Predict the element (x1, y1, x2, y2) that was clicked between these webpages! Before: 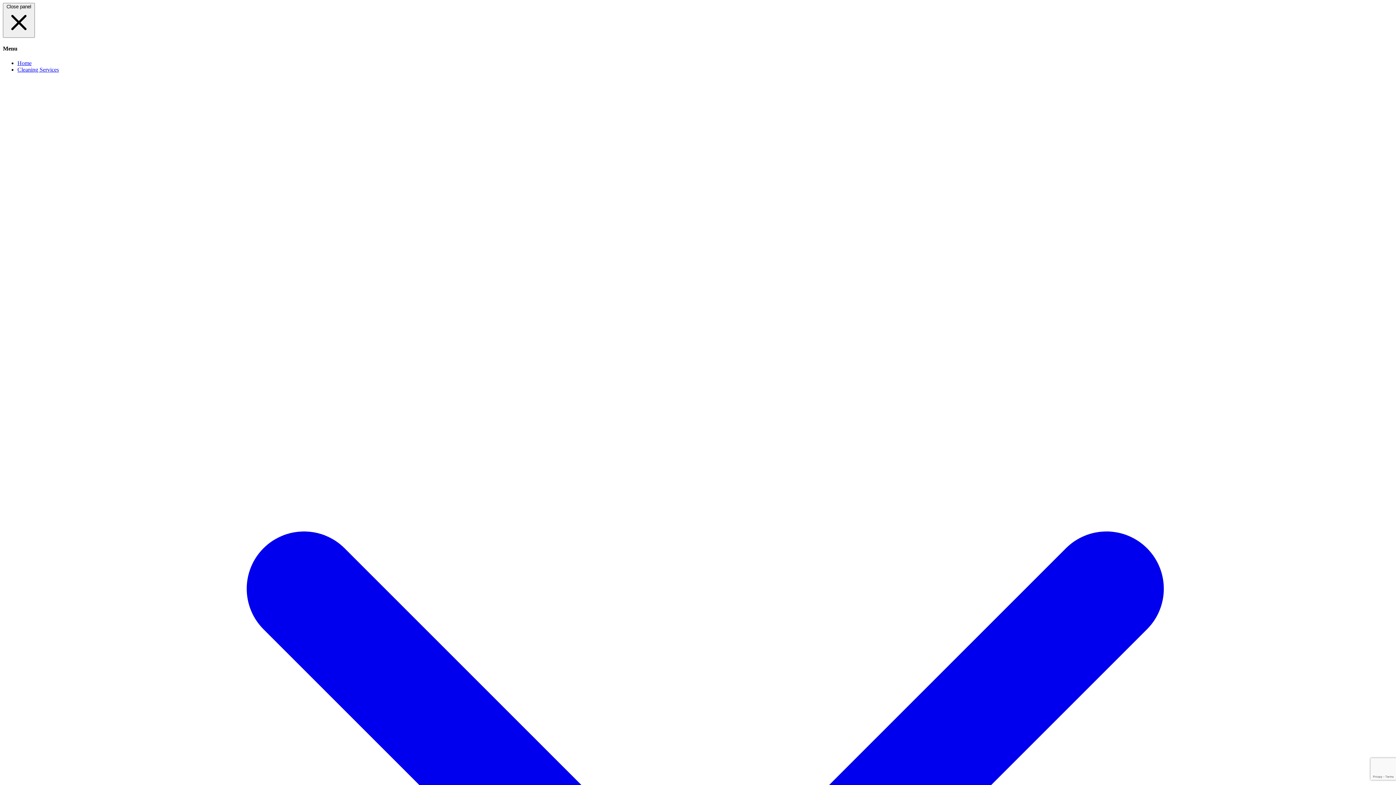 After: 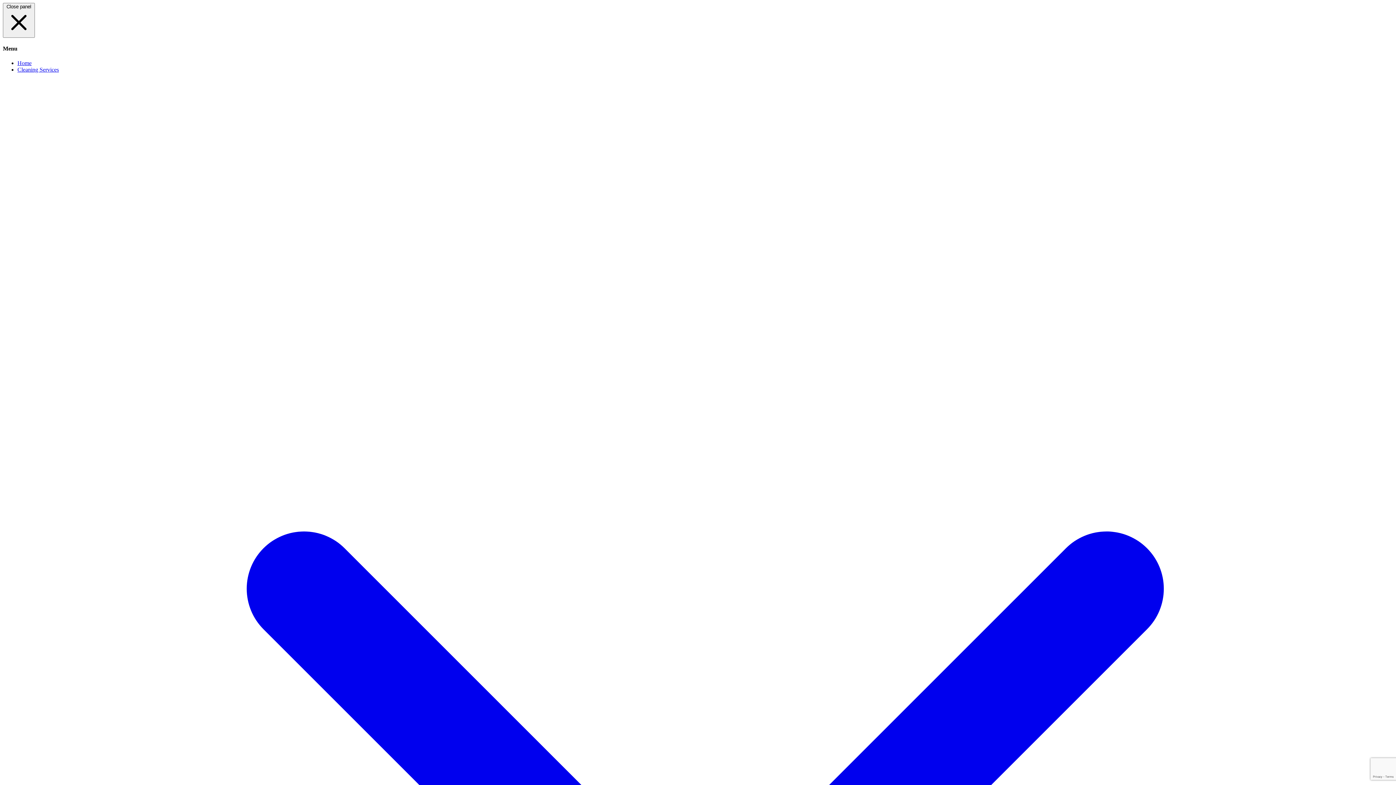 Action: label: Cleaning Services bbox: (17, 66, 58, 72)